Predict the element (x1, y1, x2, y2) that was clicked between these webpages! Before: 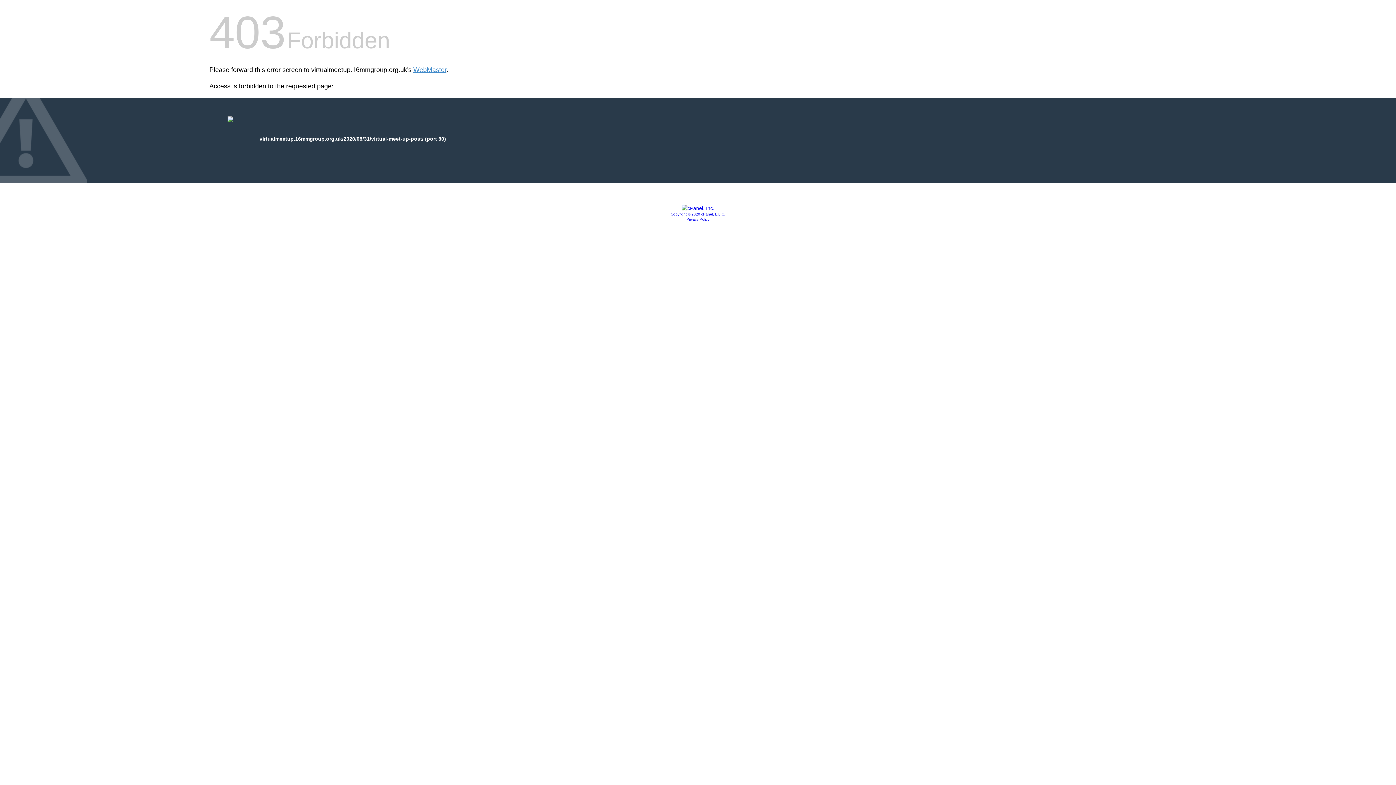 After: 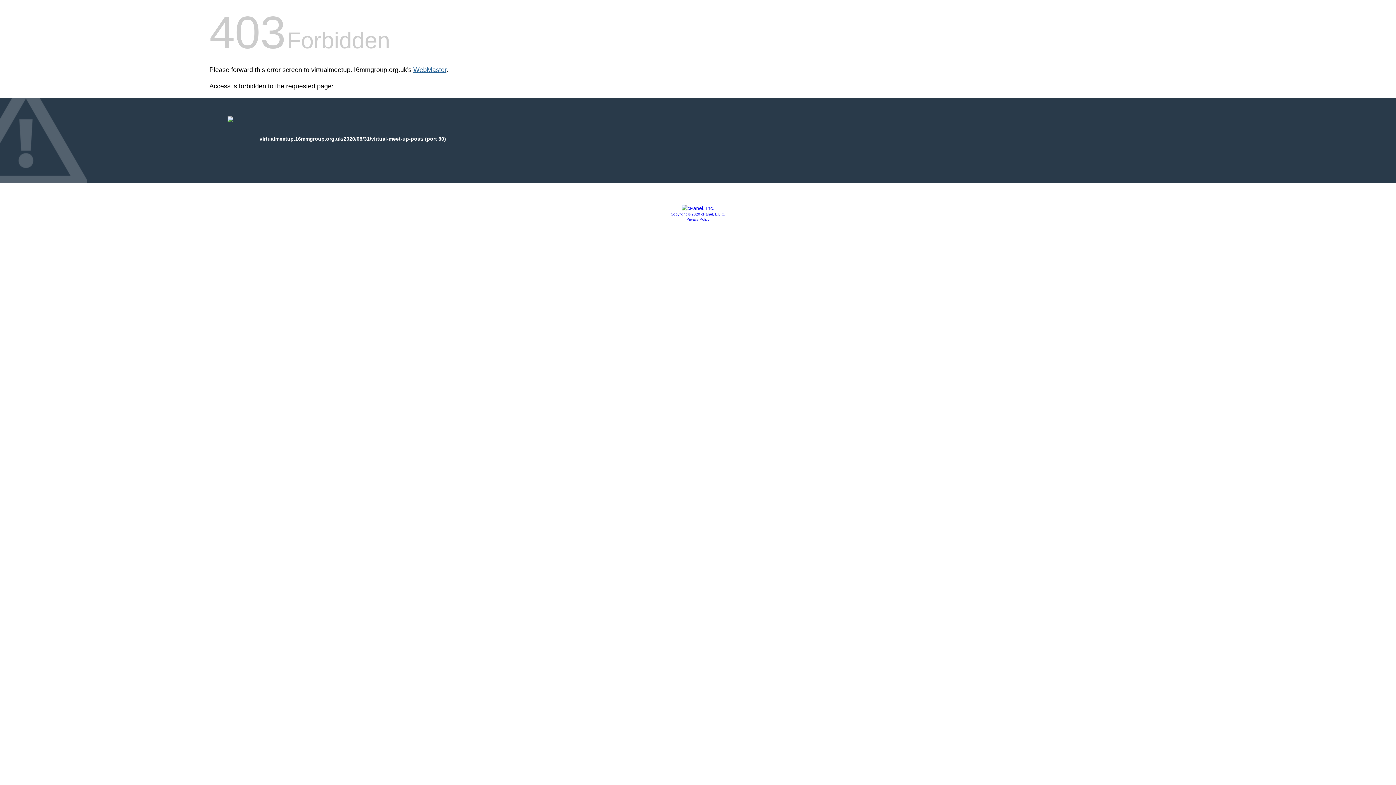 Action: bbox: (413, 66, 446, 73) label: WebMaster